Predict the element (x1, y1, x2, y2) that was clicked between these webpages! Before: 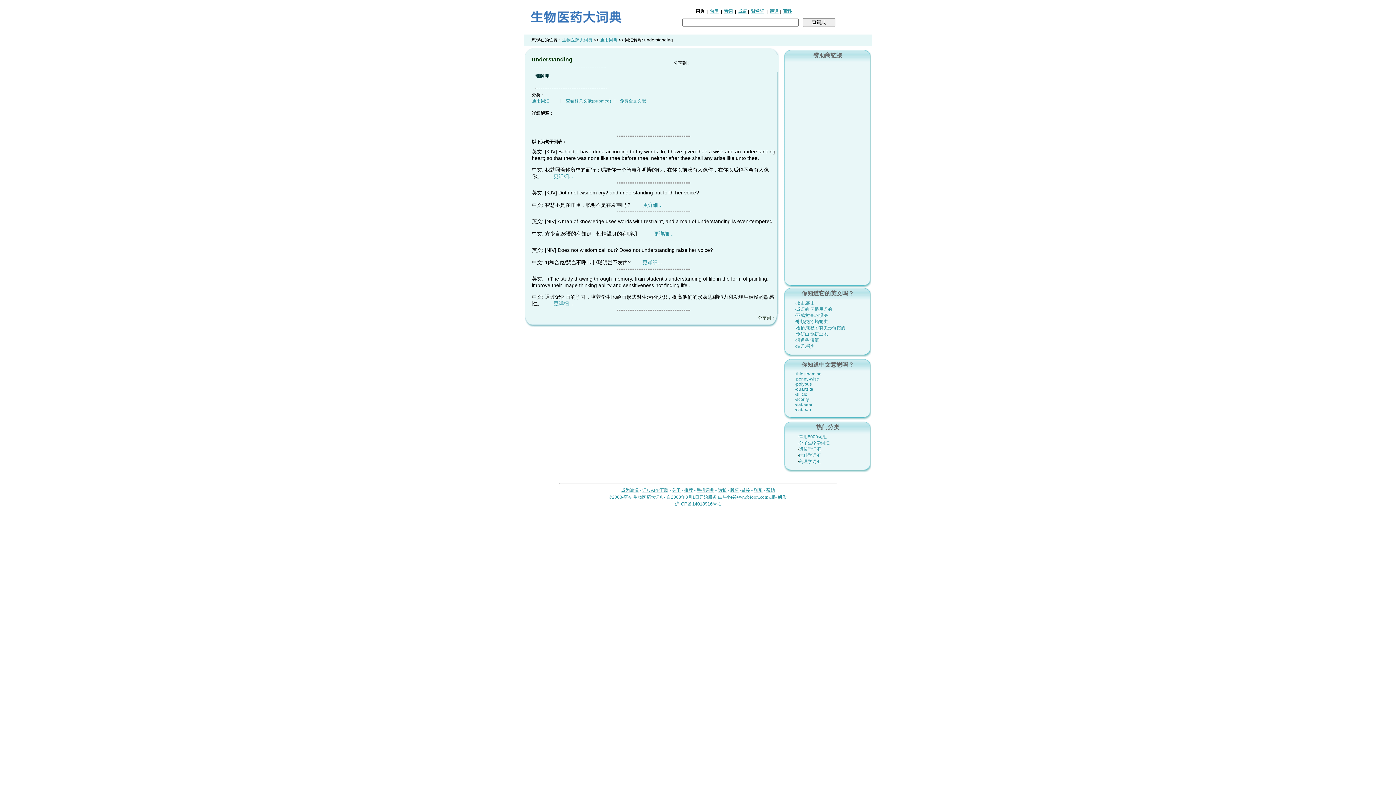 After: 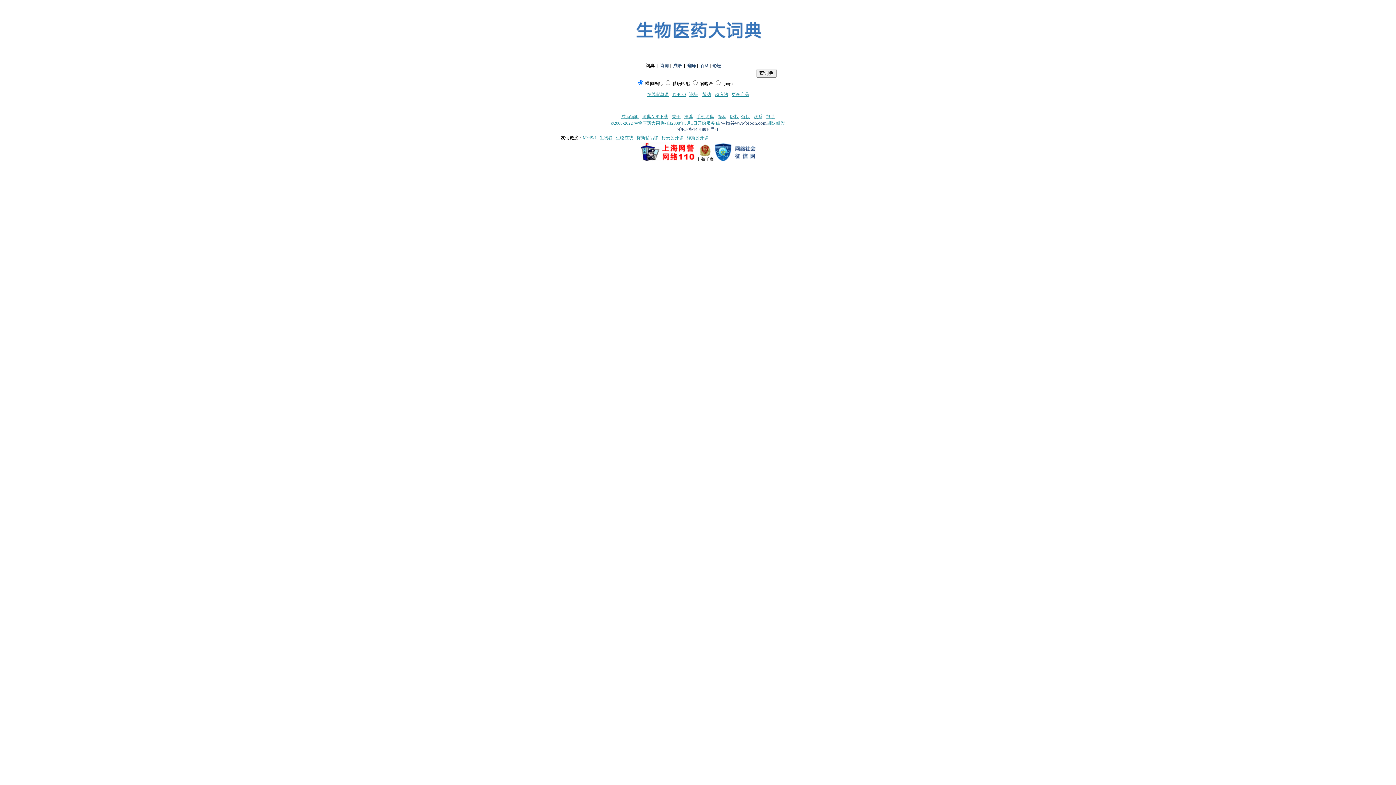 Action: label: 通用词典 bbox: (600, 37, 617, 42)